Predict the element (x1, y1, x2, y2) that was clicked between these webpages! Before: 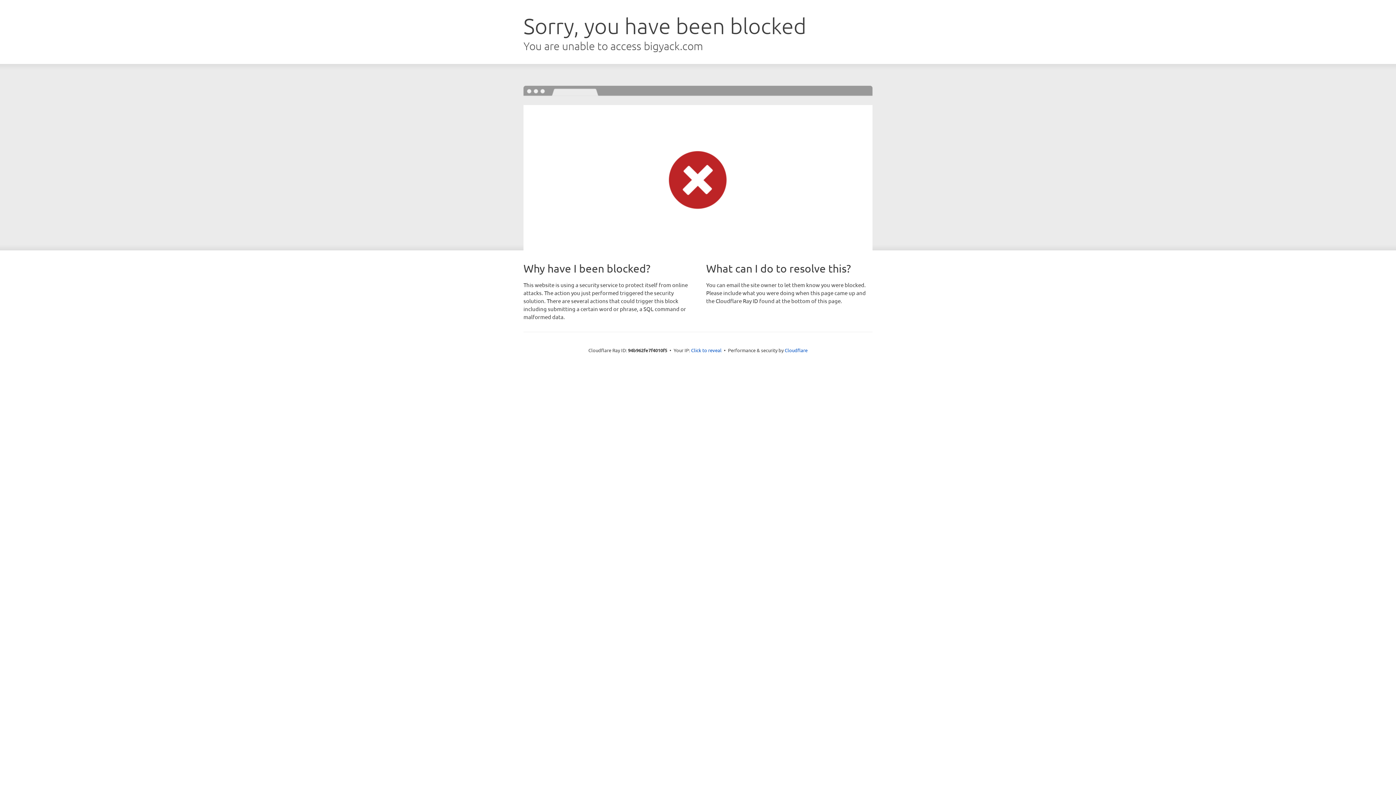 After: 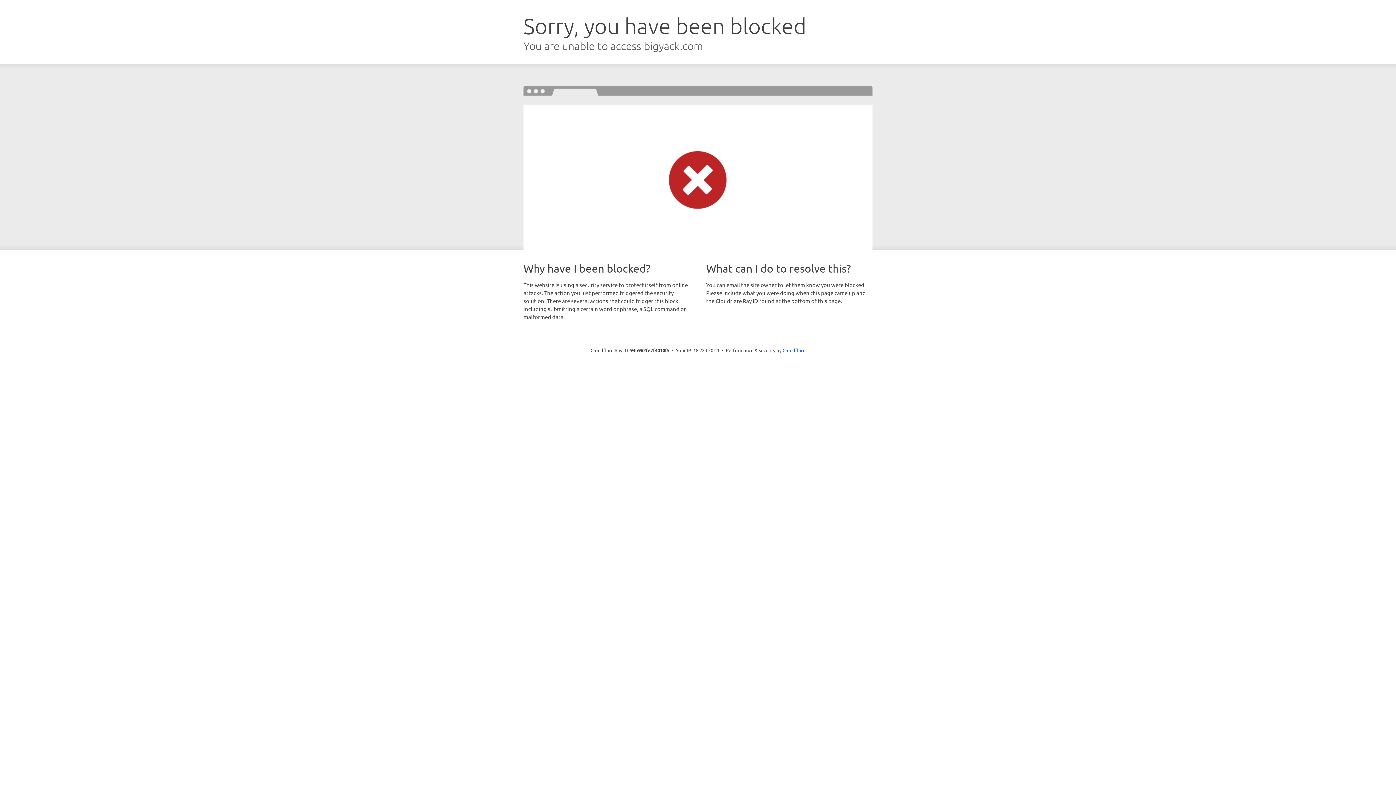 Action: label: Click to reveal bbox: (691, 346, 721, 353)